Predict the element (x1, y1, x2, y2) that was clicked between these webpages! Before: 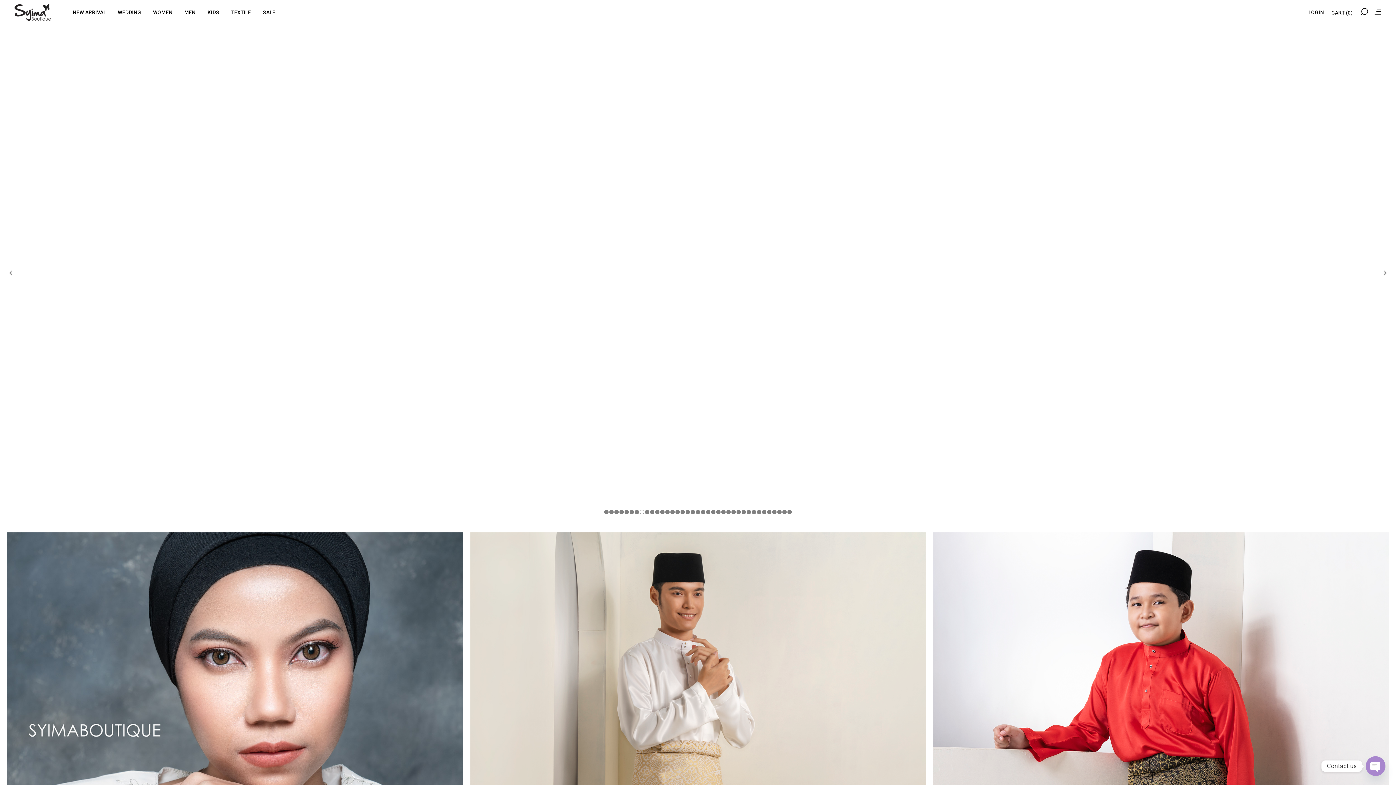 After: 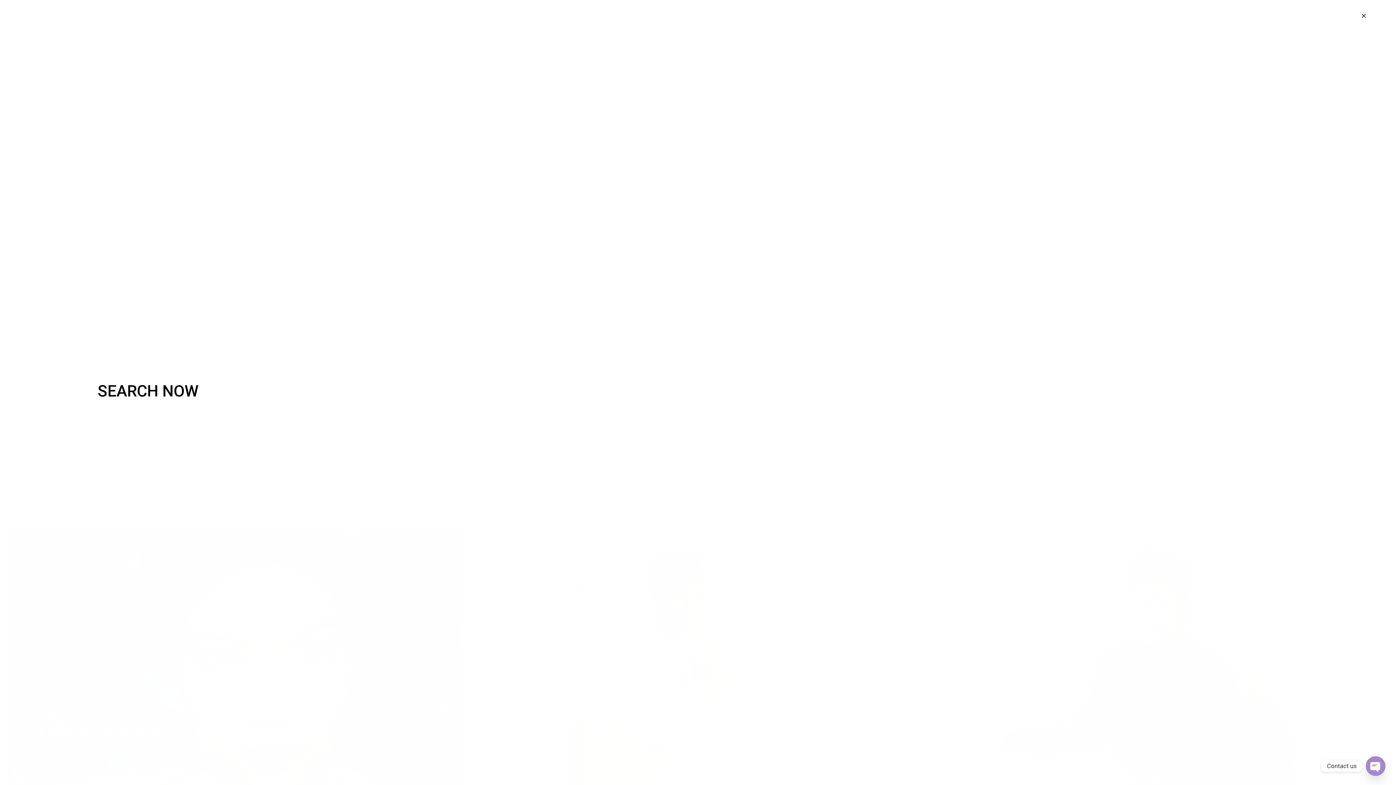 Action: bbox: (1357, 8, 1372, 15)